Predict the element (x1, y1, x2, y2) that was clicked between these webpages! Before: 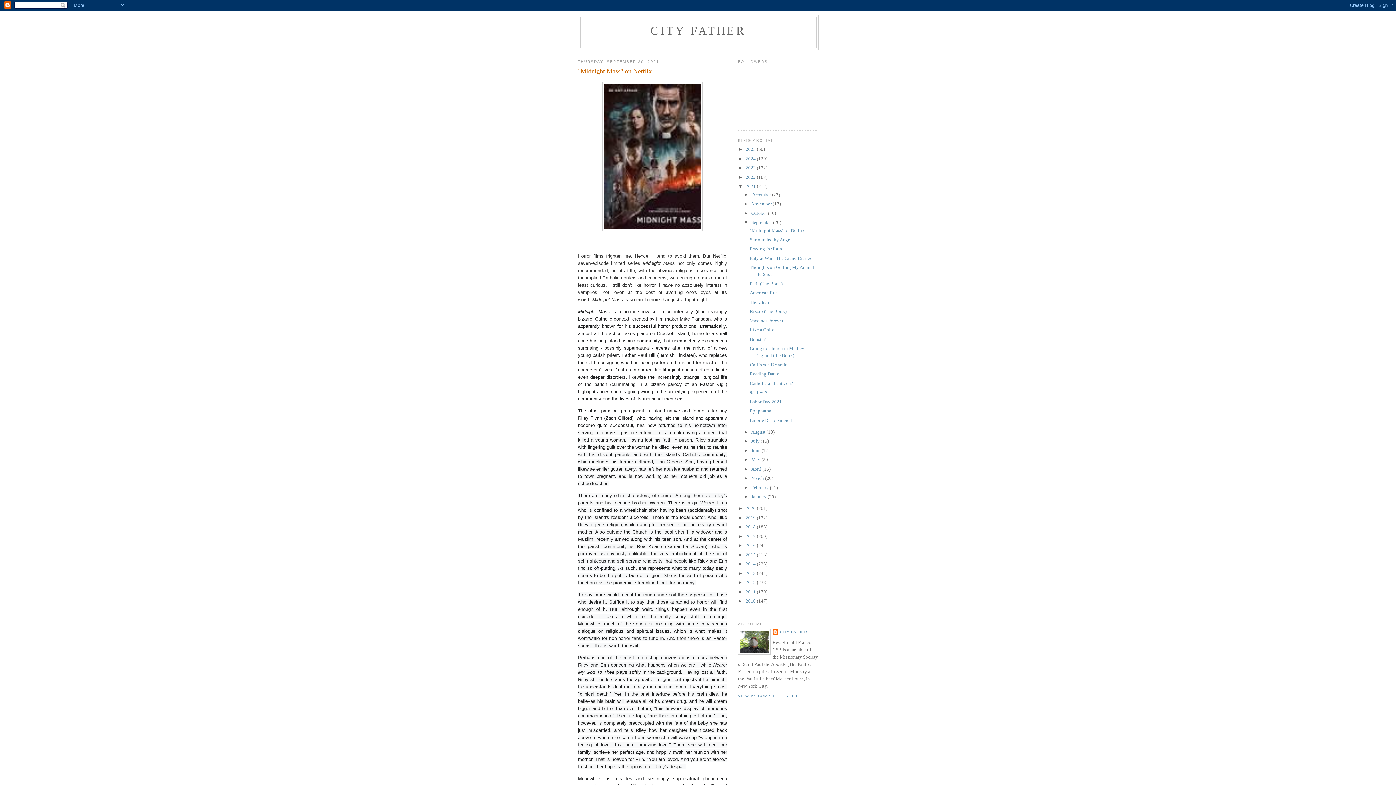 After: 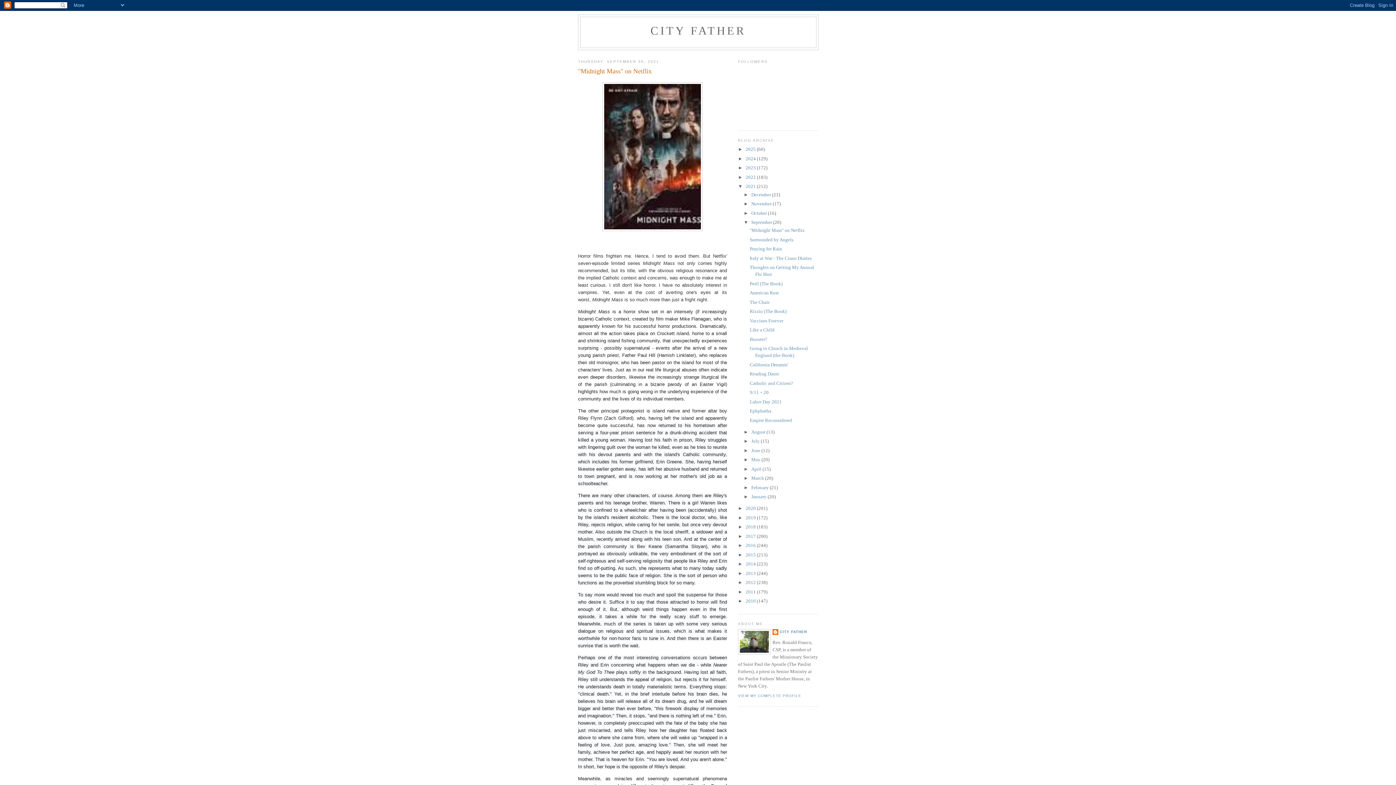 Action: label: September  bbox: (751, 219, 773, 225)